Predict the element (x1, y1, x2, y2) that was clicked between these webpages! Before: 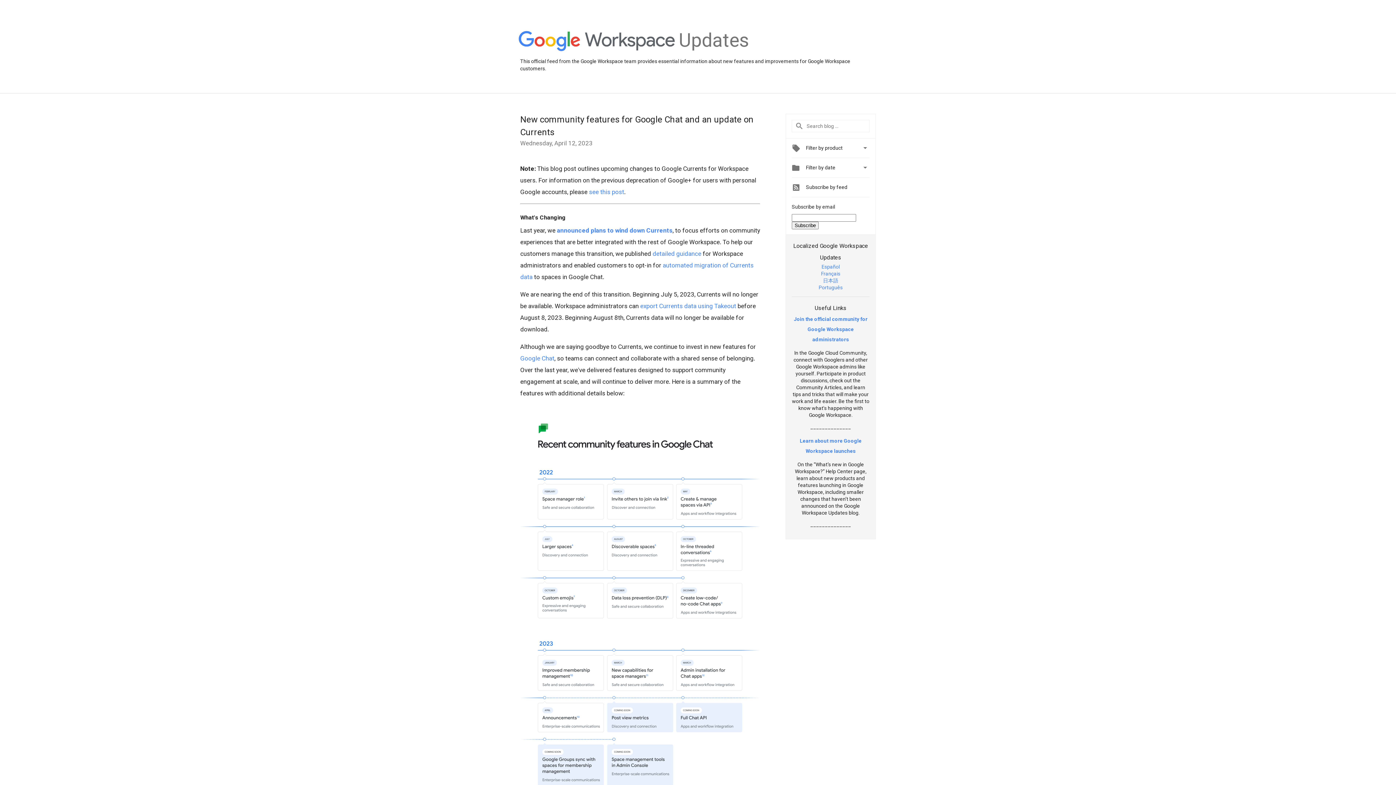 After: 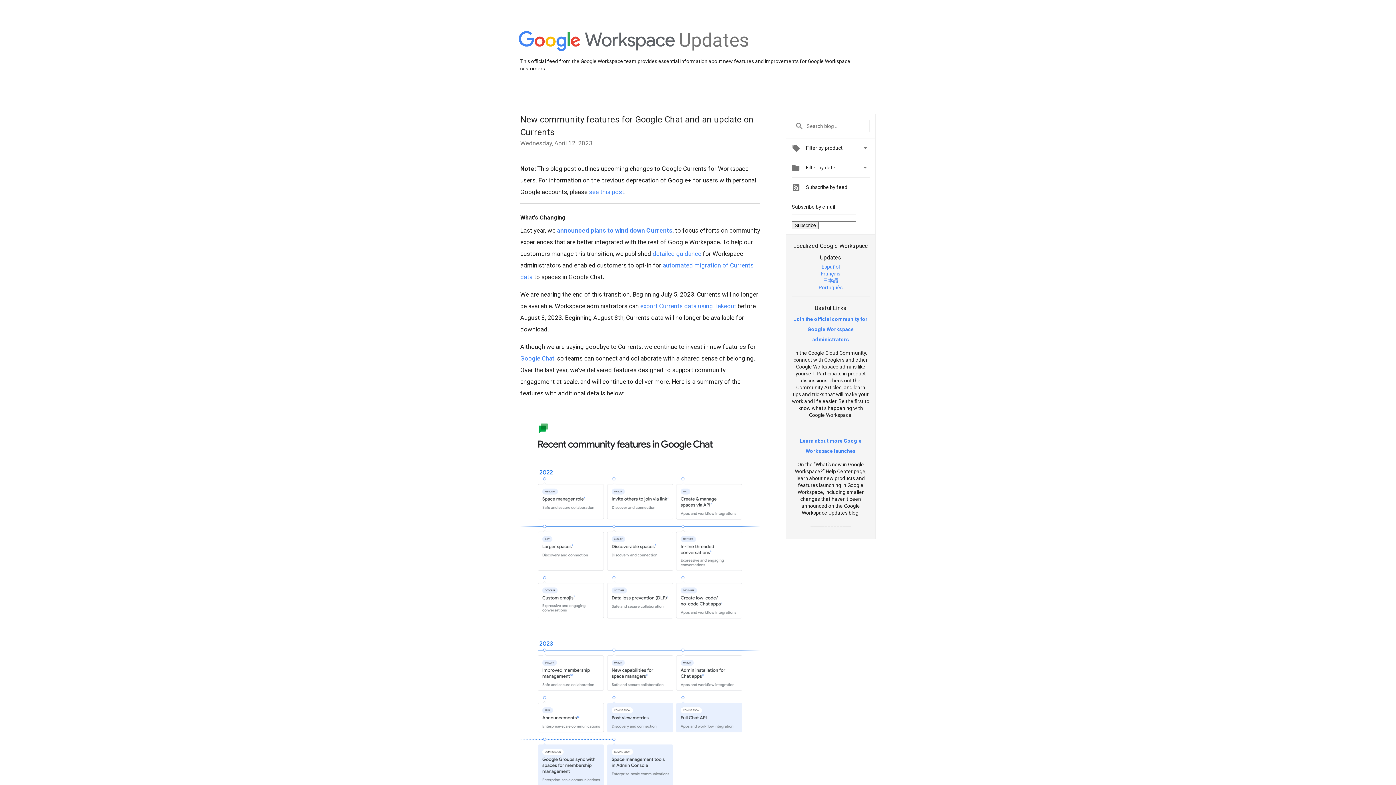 Action: label: Join the official community for Google Workspace administrators bbox: (794, 316, 867, 342)